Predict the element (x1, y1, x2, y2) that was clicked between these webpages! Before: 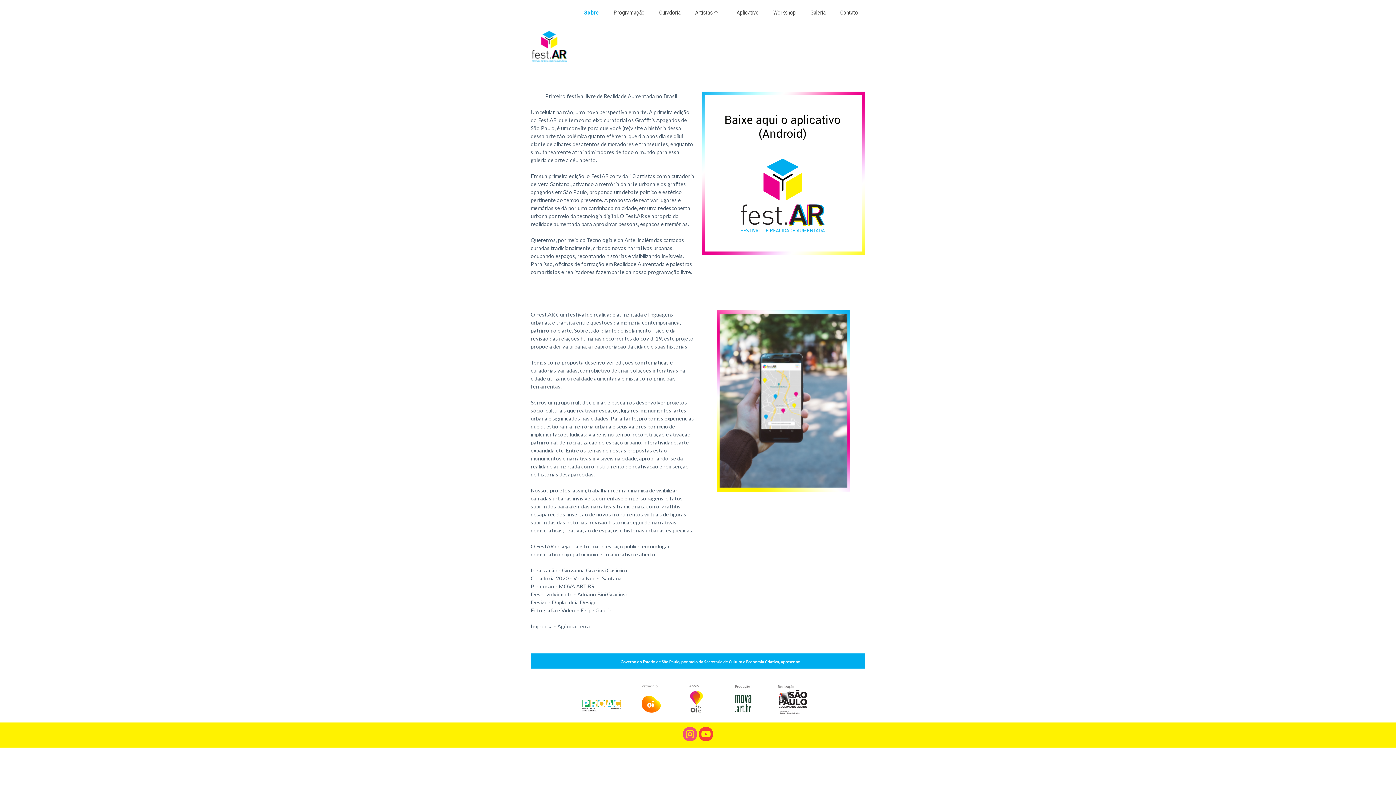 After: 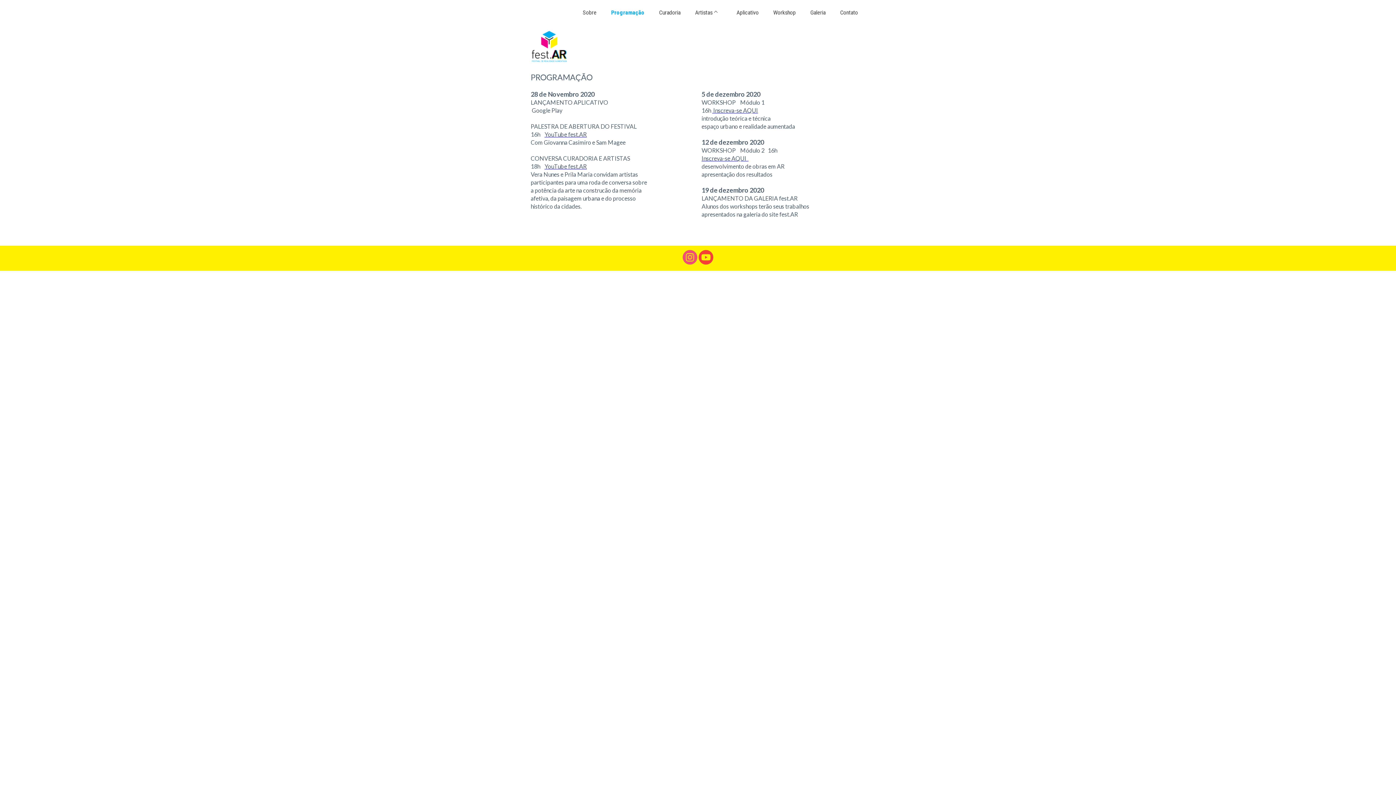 Action: label: Programação bbox: (610, 7, 648, 17)